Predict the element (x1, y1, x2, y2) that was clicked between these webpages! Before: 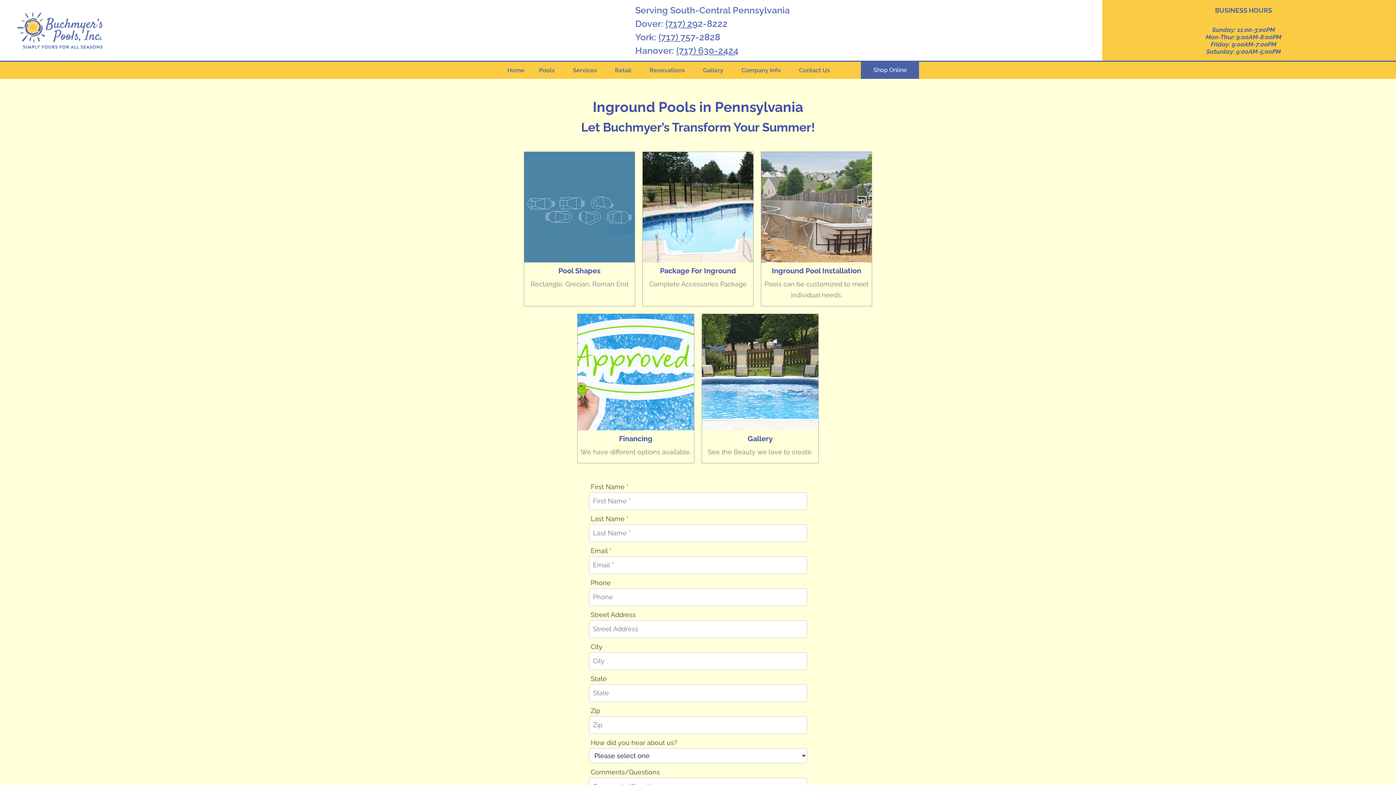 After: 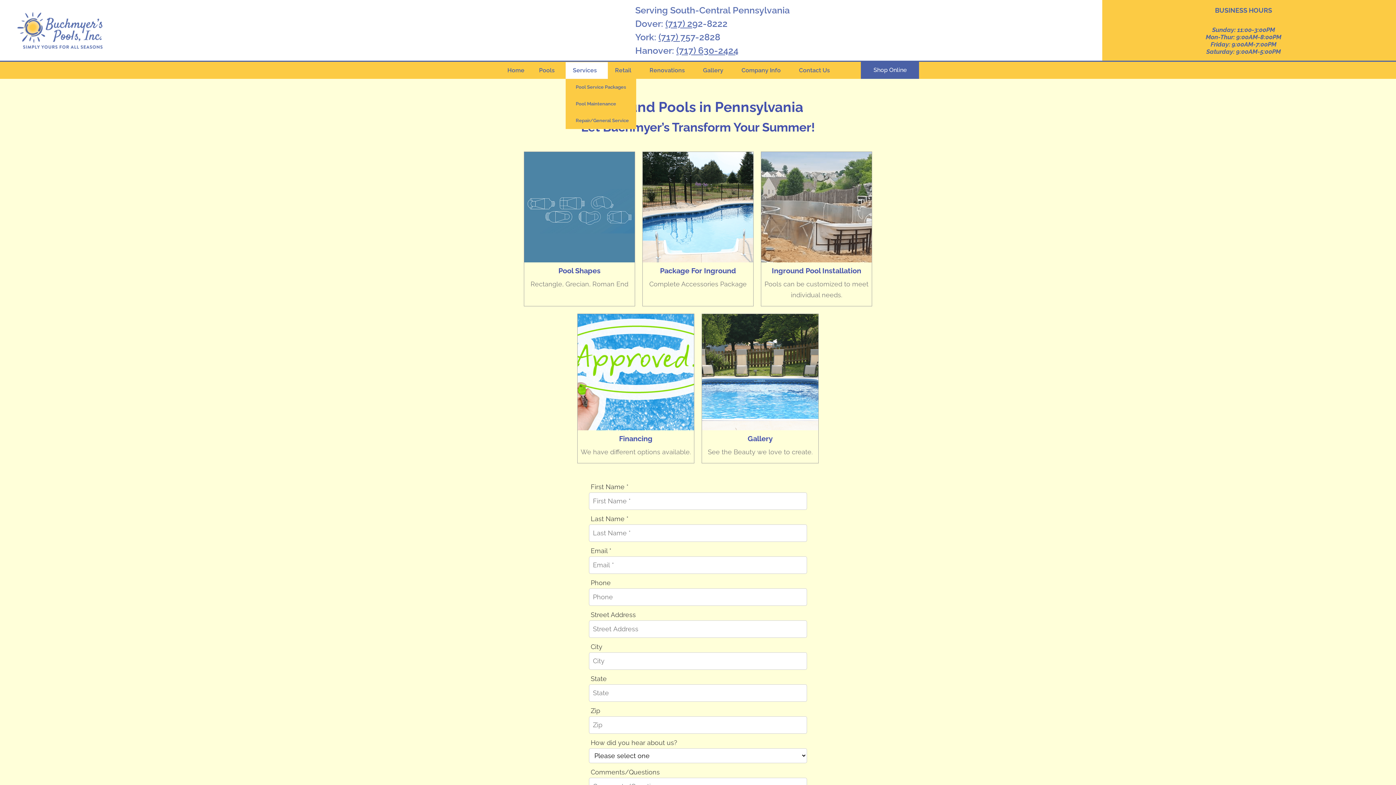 Action: bbox: (565, 62, 607, 78) label: Services